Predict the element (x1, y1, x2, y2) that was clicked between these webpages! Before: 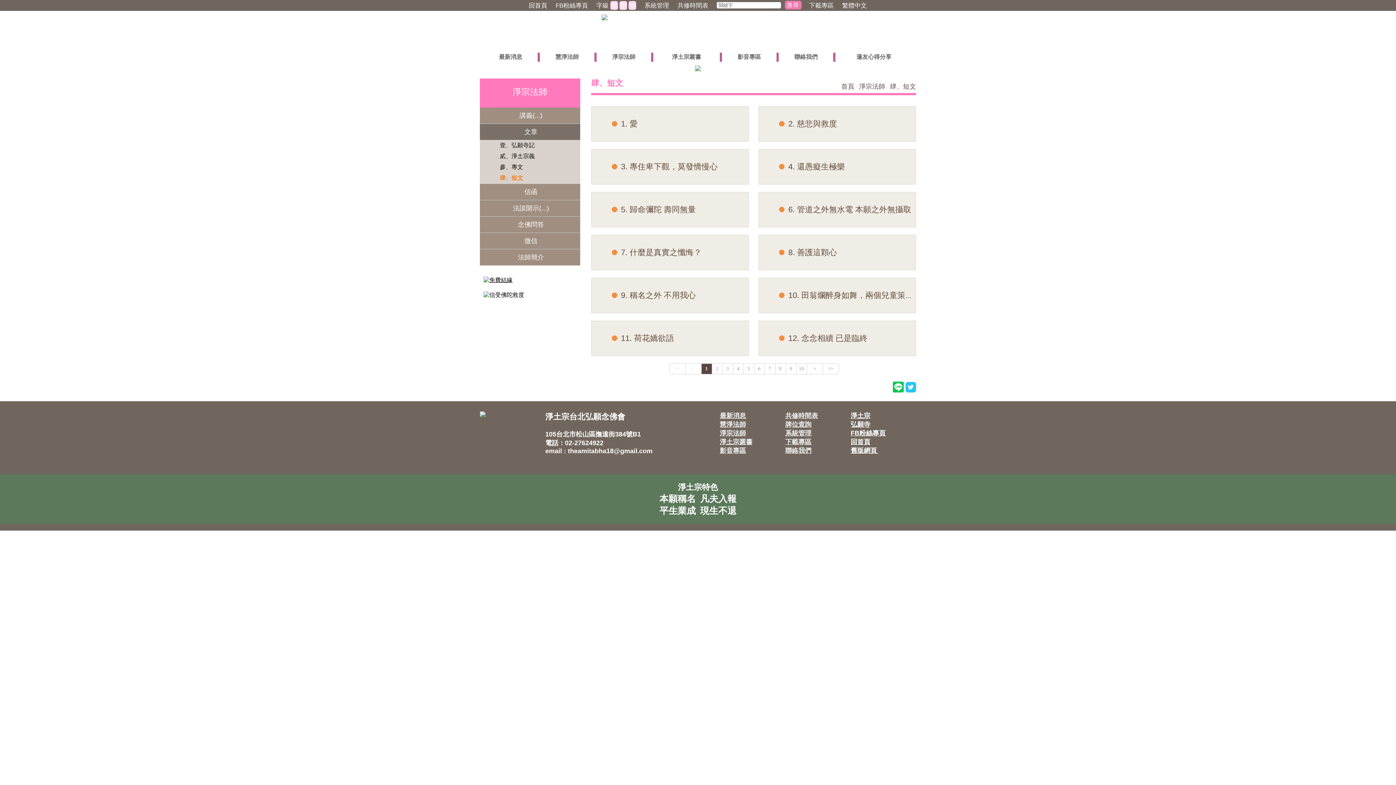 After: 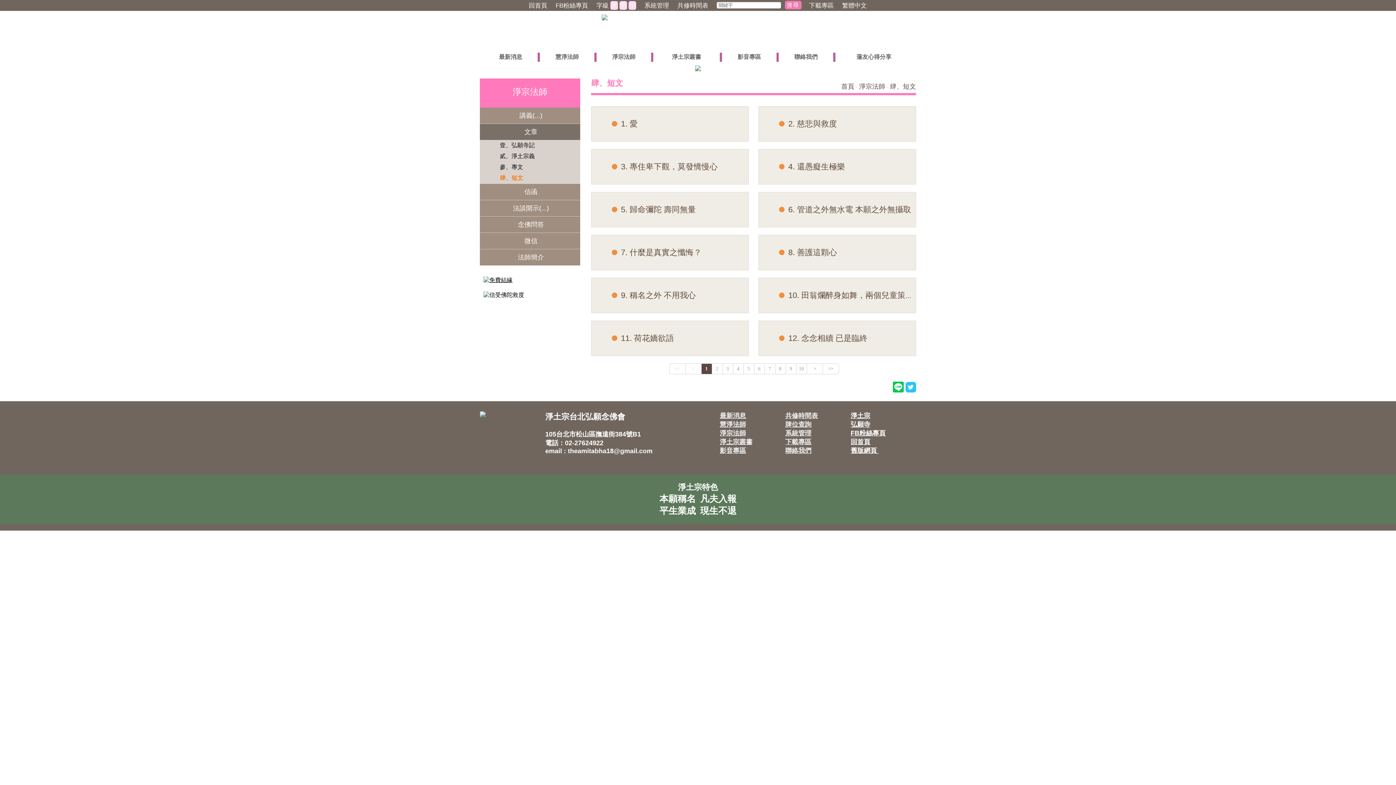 Action: bbox: (483, 277, 512, 283)